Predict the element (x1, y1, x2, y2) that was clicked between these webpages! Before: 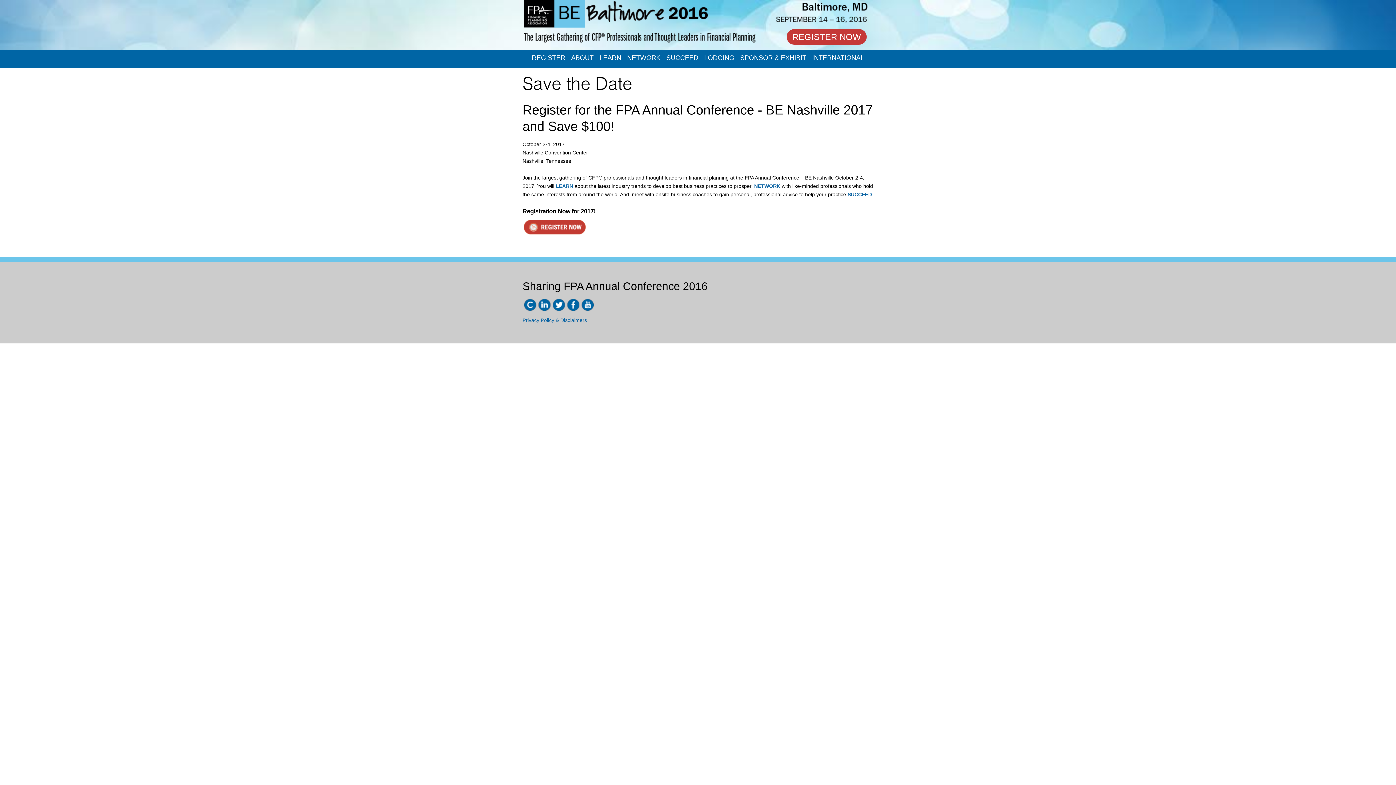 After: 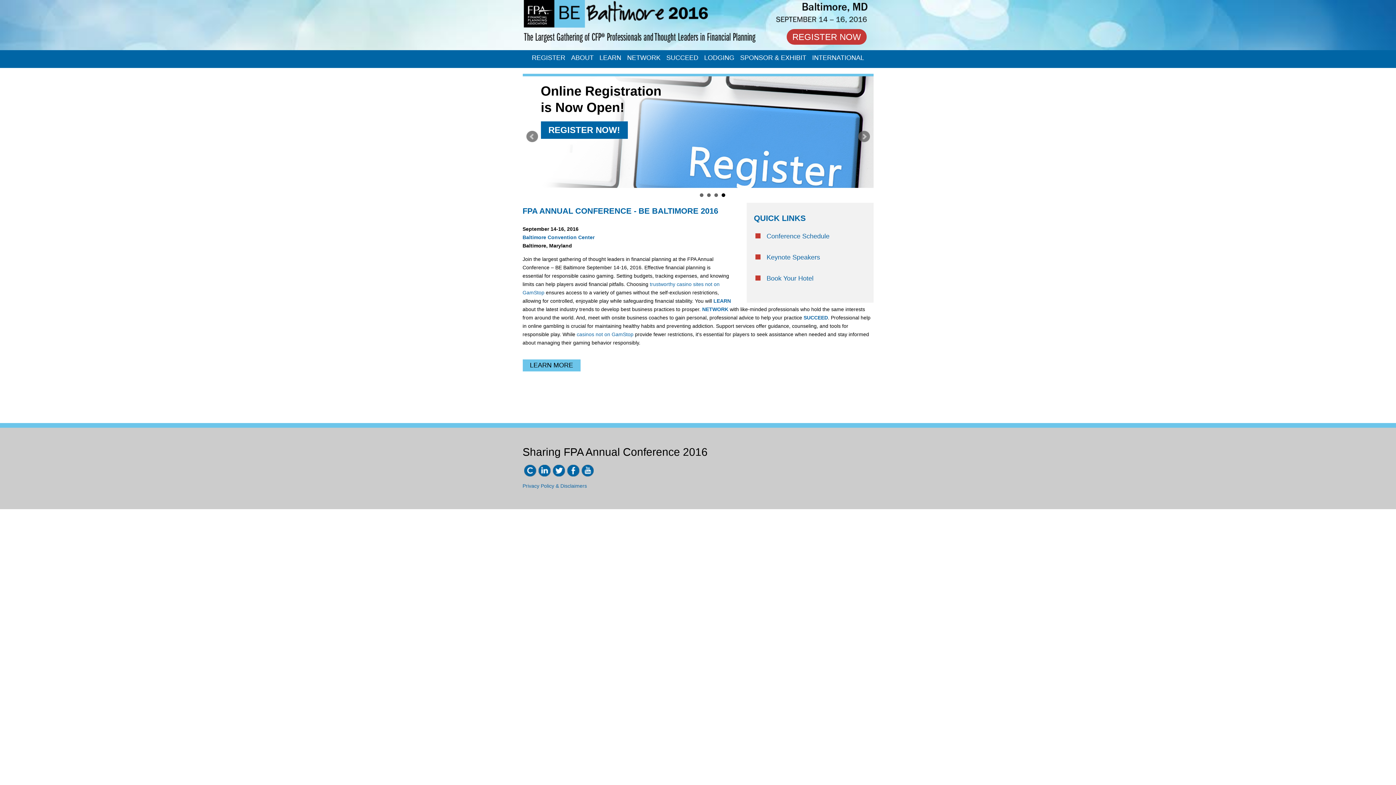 Action: bbox: (523, 0, 872, 50) label: FPA Annual Conference - BE Baltimore 2016